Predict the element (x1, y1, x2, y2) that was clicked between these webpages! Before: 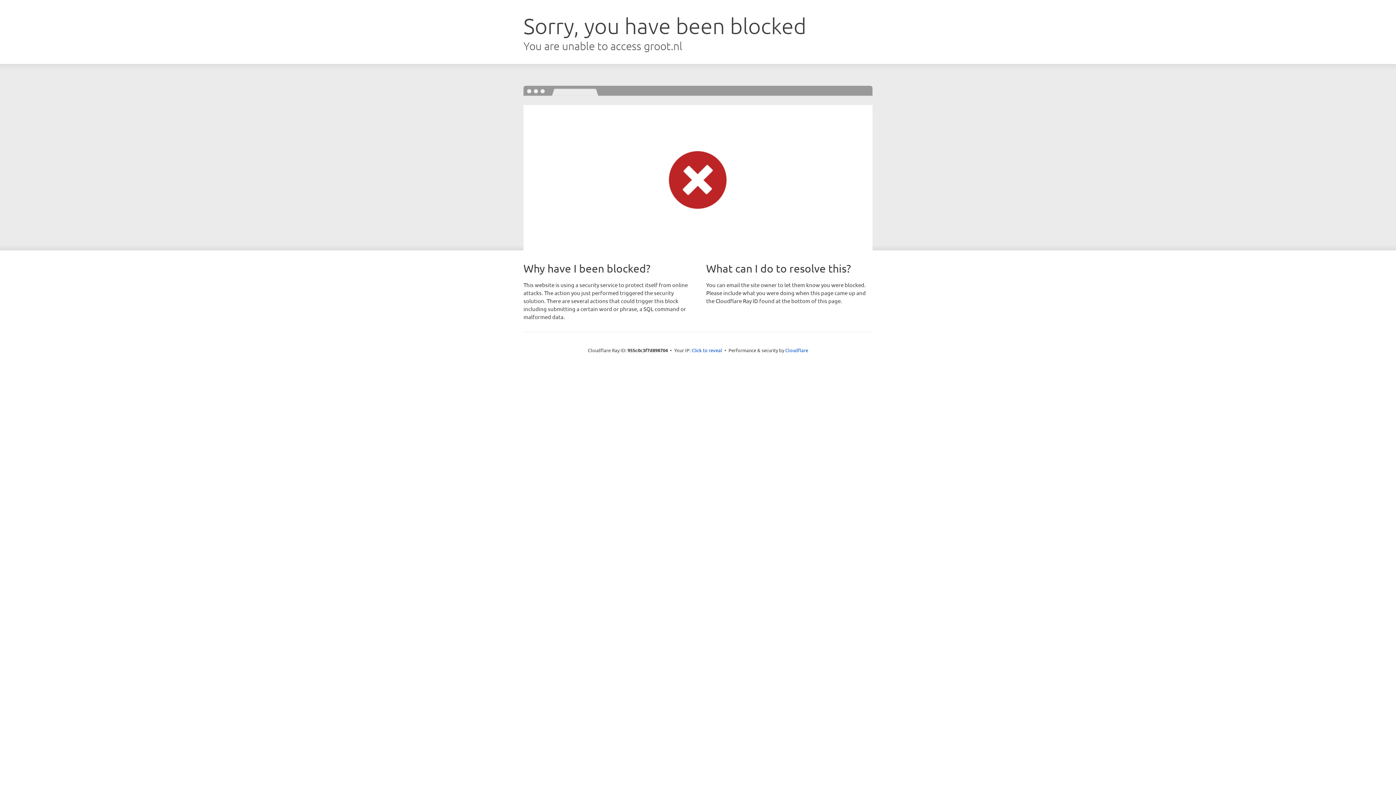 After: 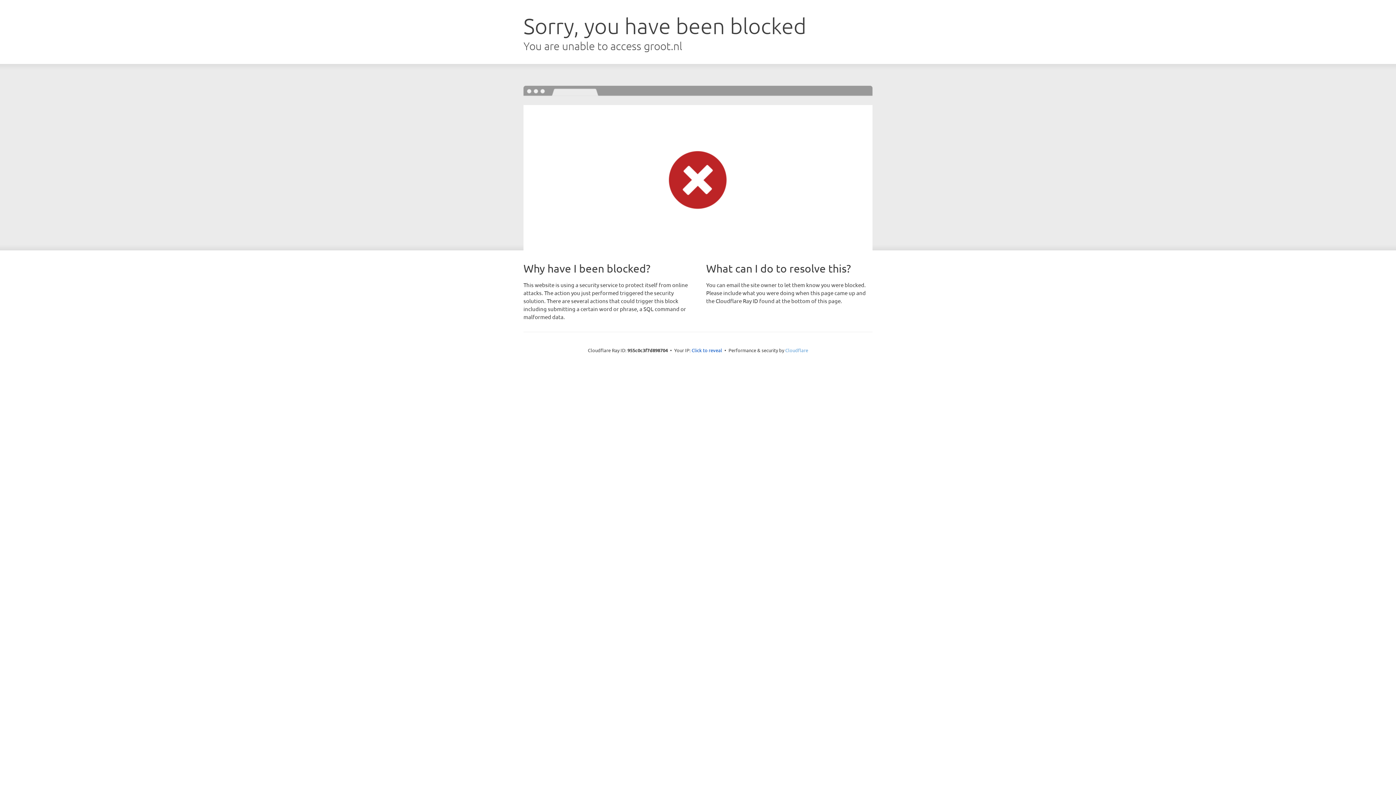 Action: bbox: (785, 347, 808, 353) label: Cloudflare